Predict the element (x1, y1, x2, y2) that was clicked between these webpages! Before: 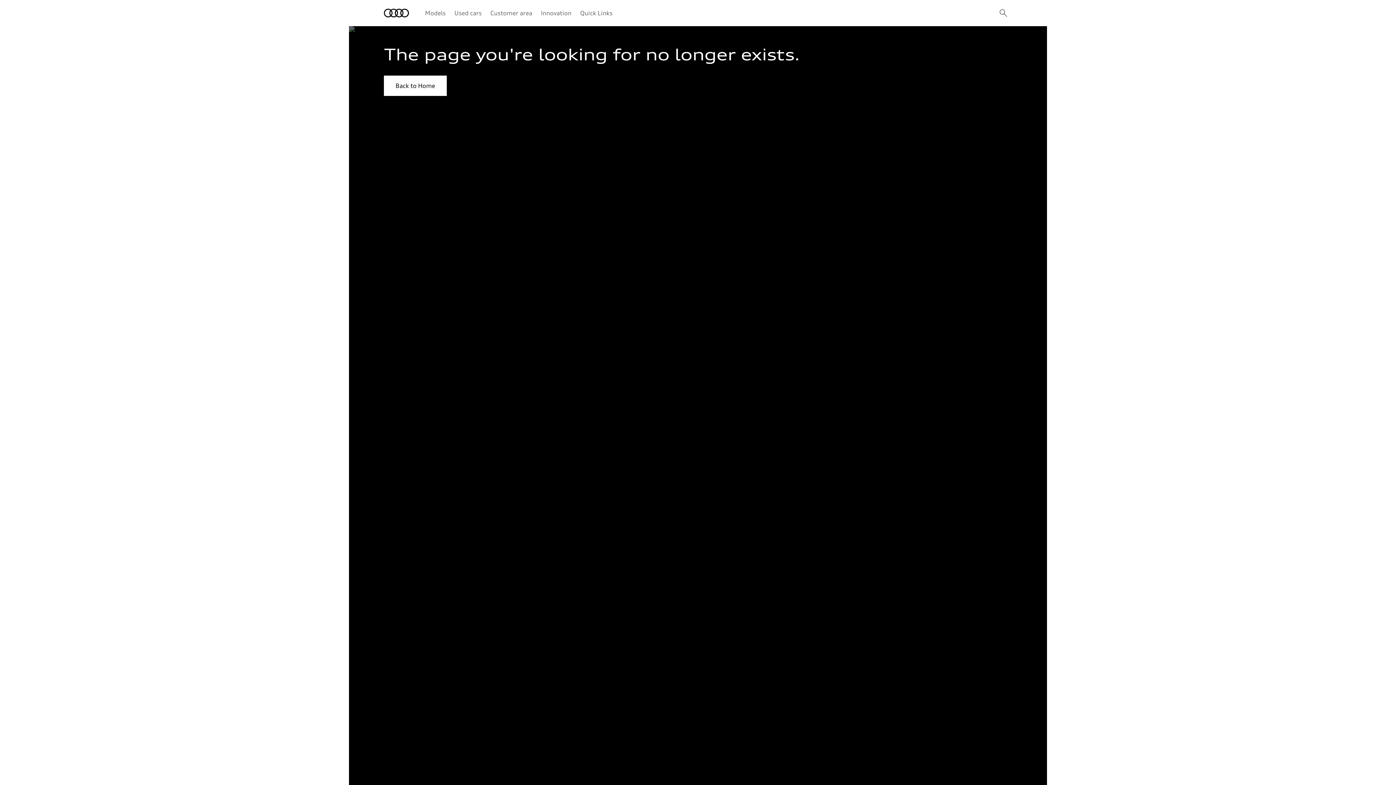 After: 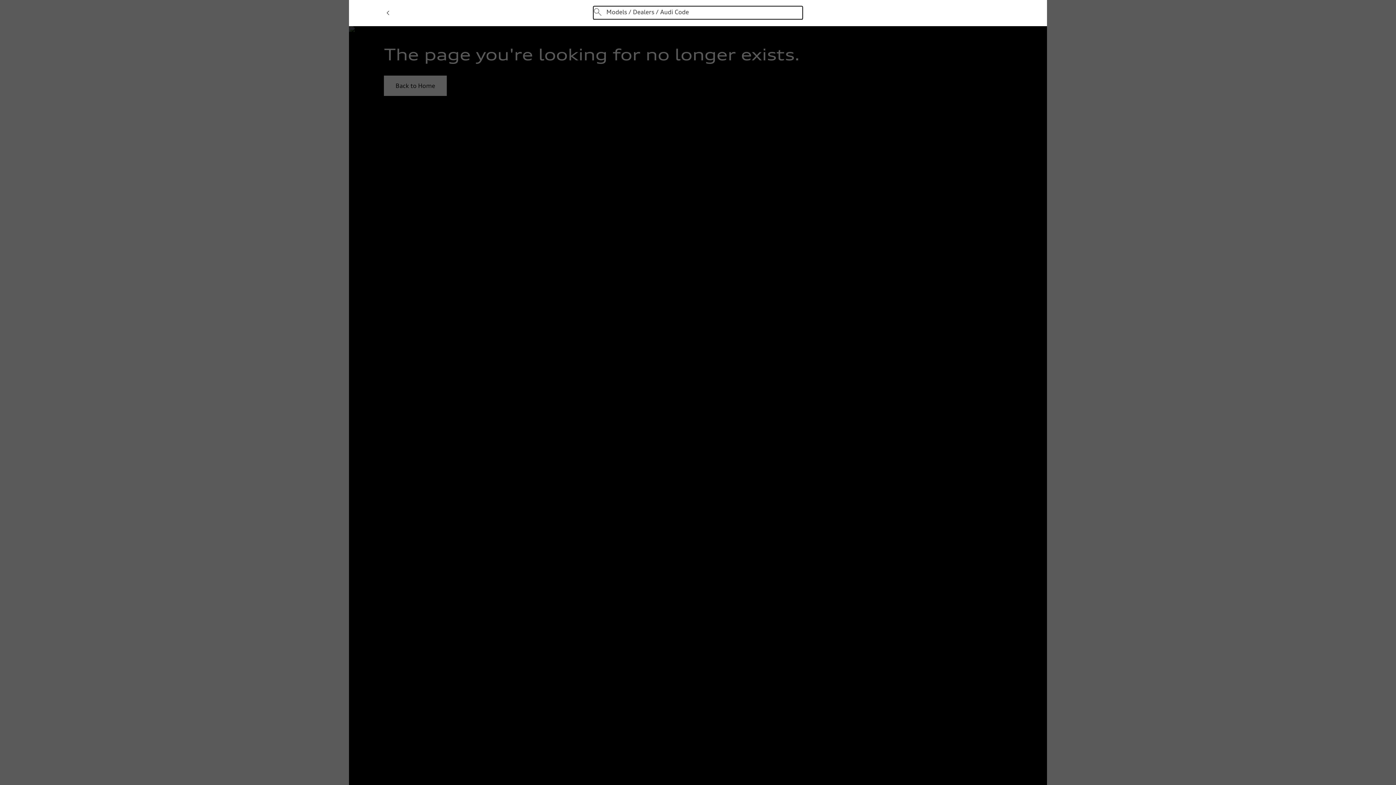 Action: label: Search bbox: (999, 8, 1008, 17)